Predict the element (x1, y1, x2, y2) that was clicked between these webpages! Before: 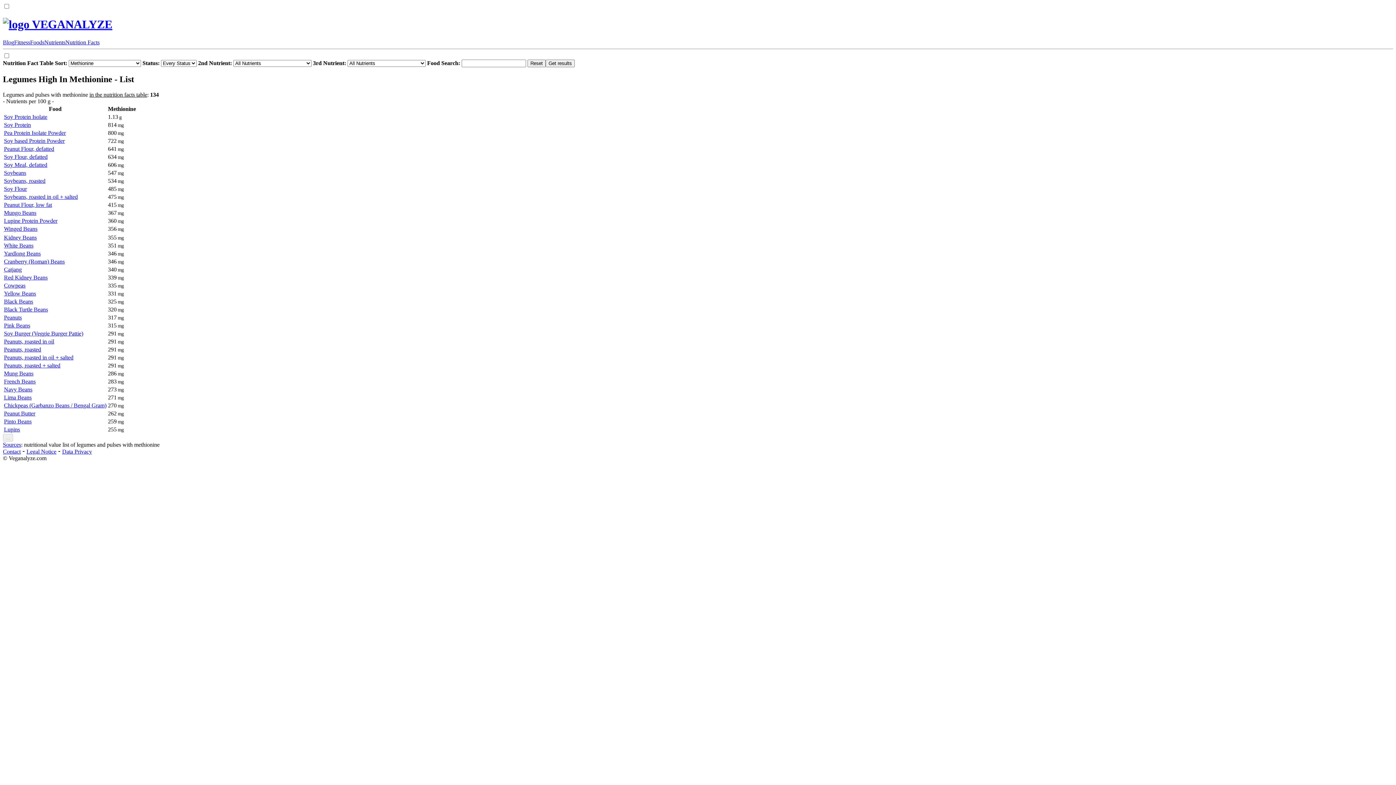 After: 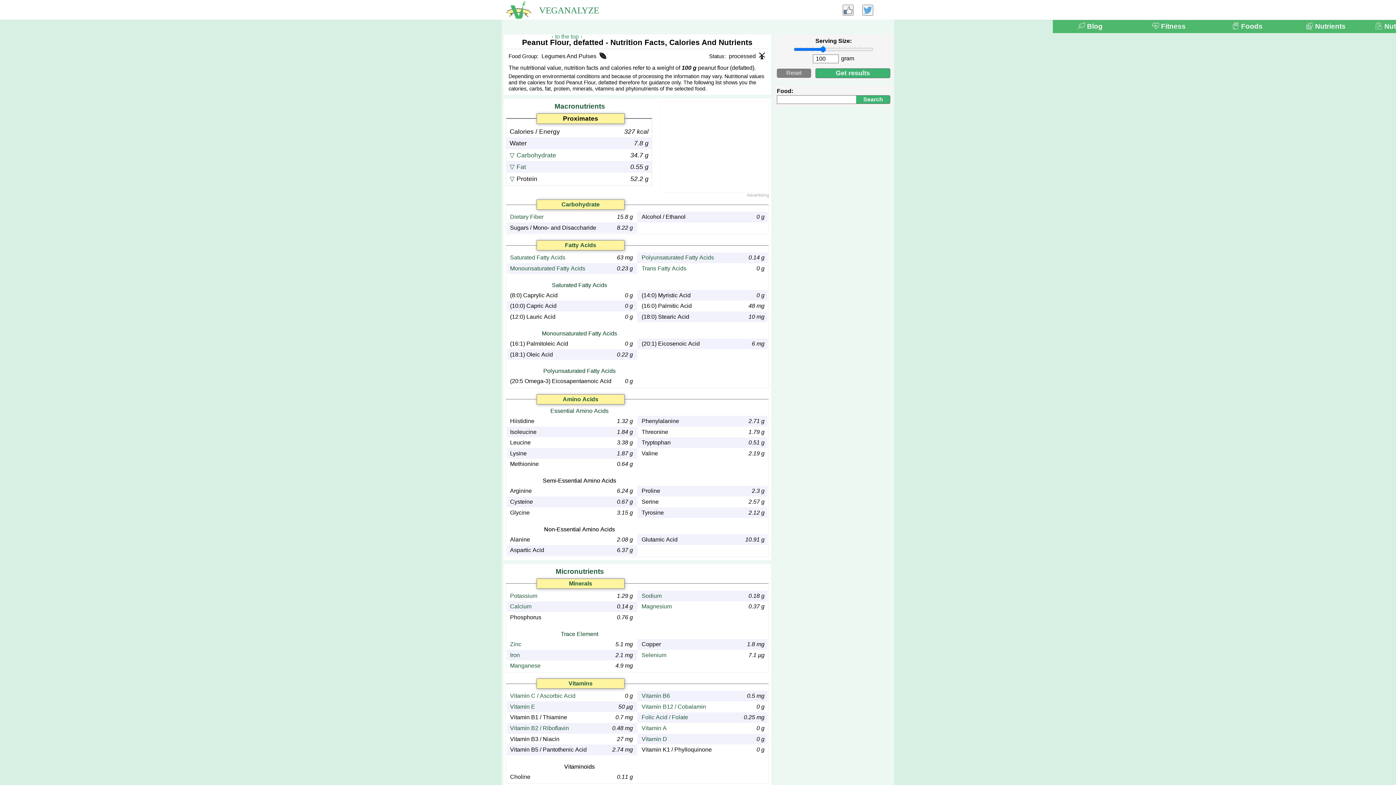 Action: label: Peanut Flour, defatted bbox: (4, 145, 54, 151)